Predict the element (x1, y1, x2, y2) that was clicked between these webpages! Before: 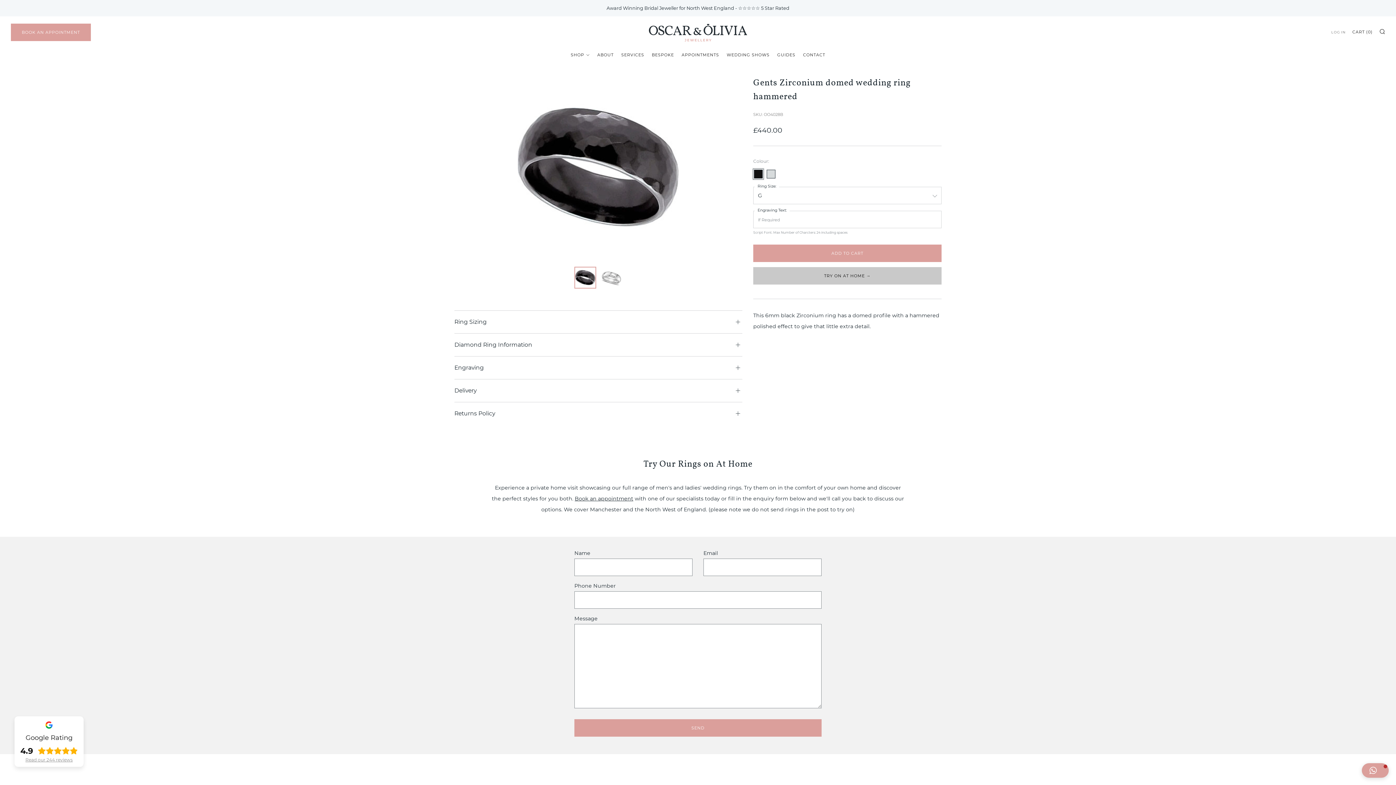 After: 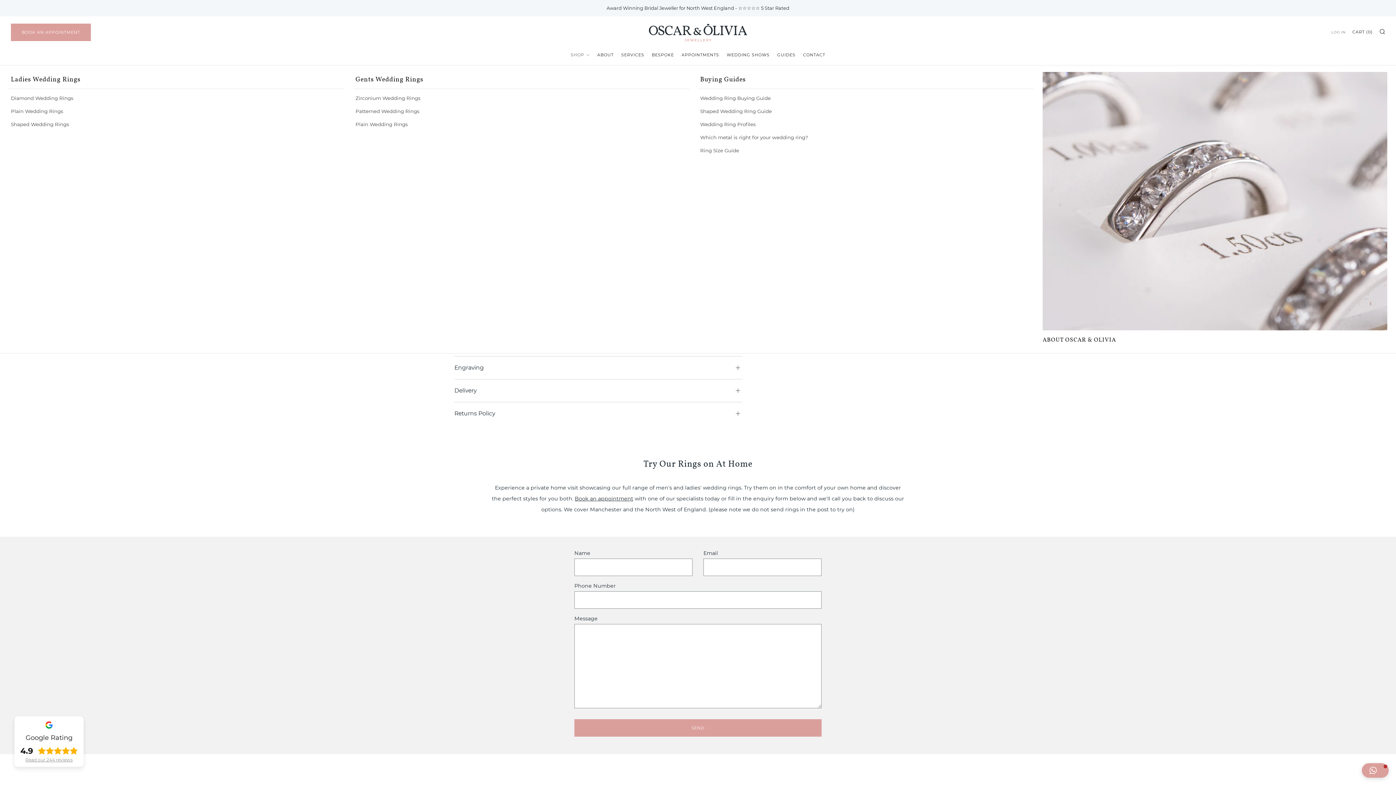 Action: bbox: (570, 49, 589, 60) label: SHOP